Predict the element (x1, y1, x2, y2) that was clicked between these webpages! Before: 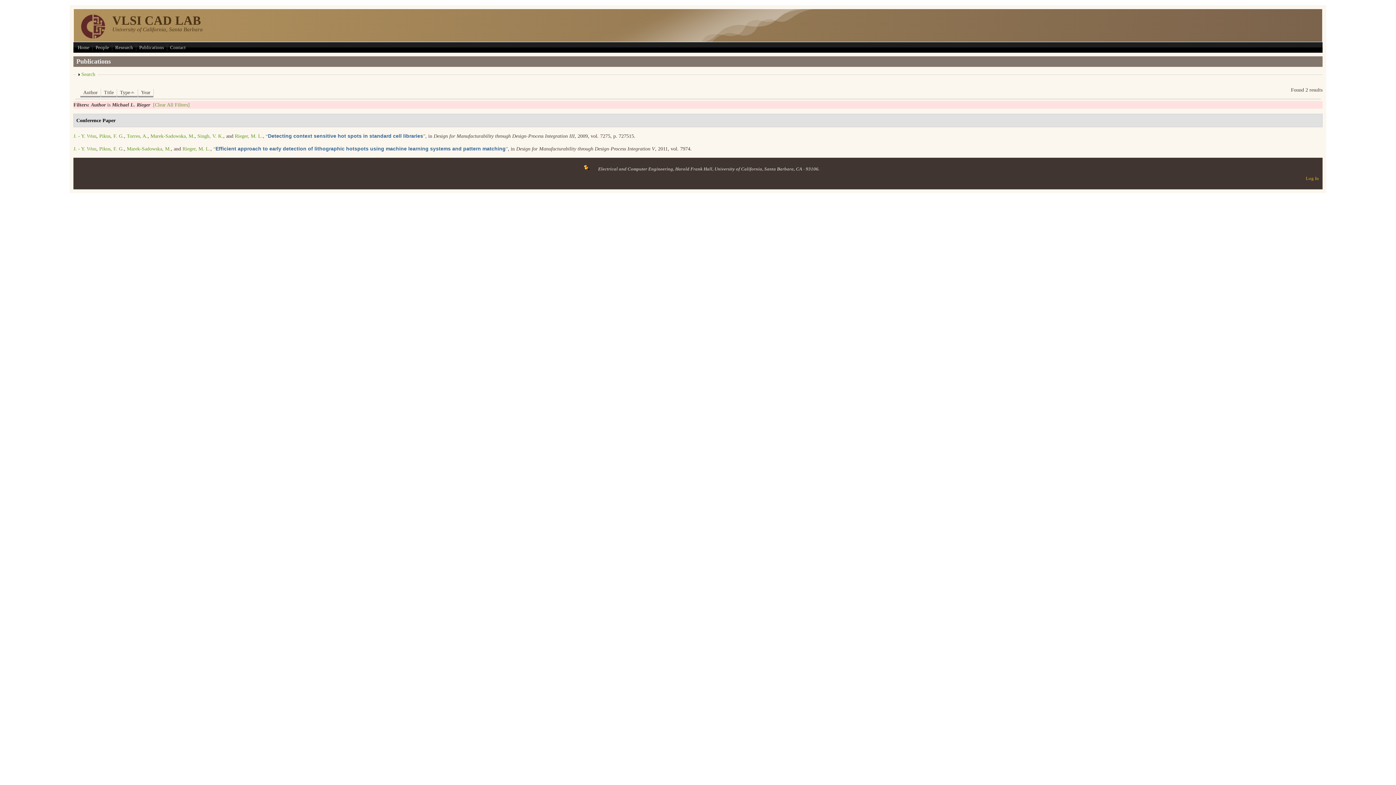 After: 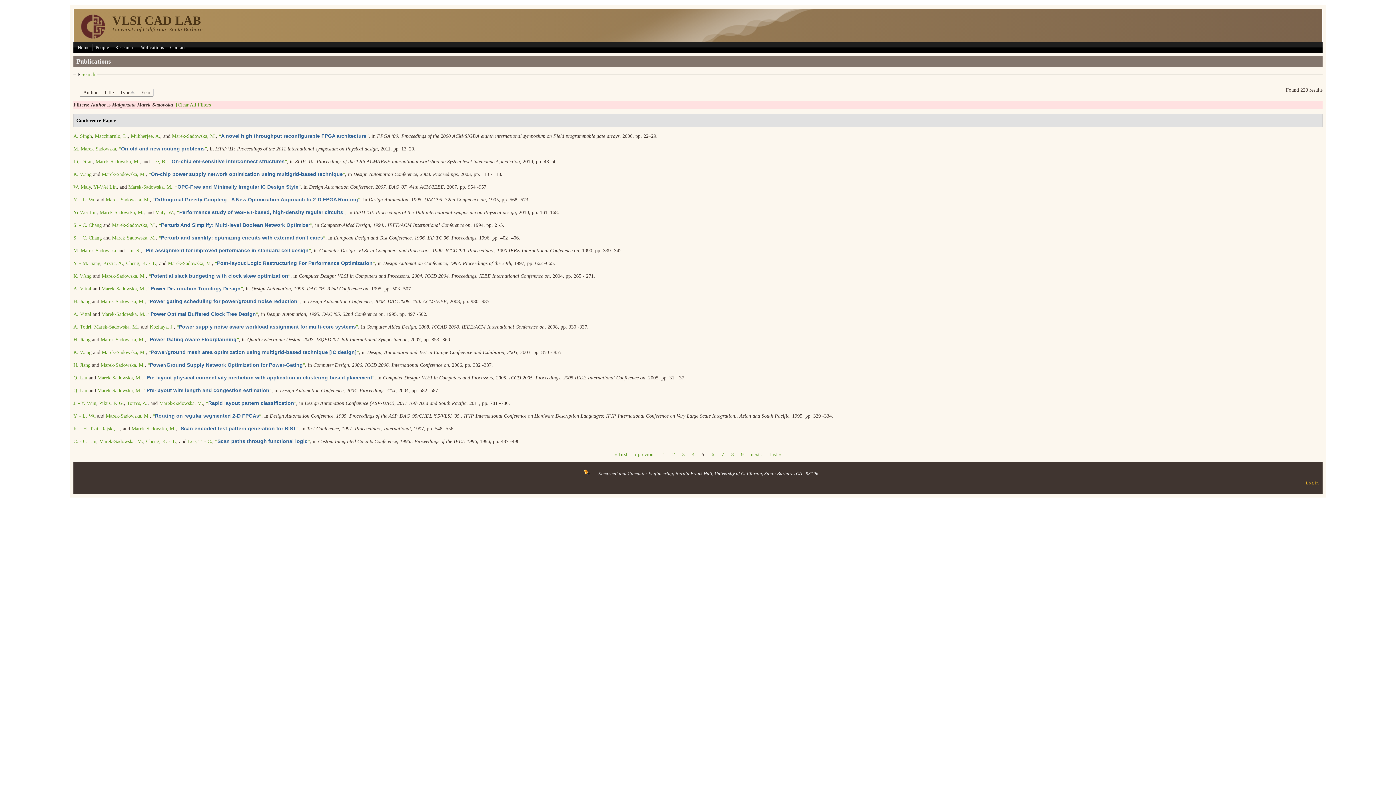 Action: bbox: (126, 146, 170, 151) label: Marek-Sadowska, M.